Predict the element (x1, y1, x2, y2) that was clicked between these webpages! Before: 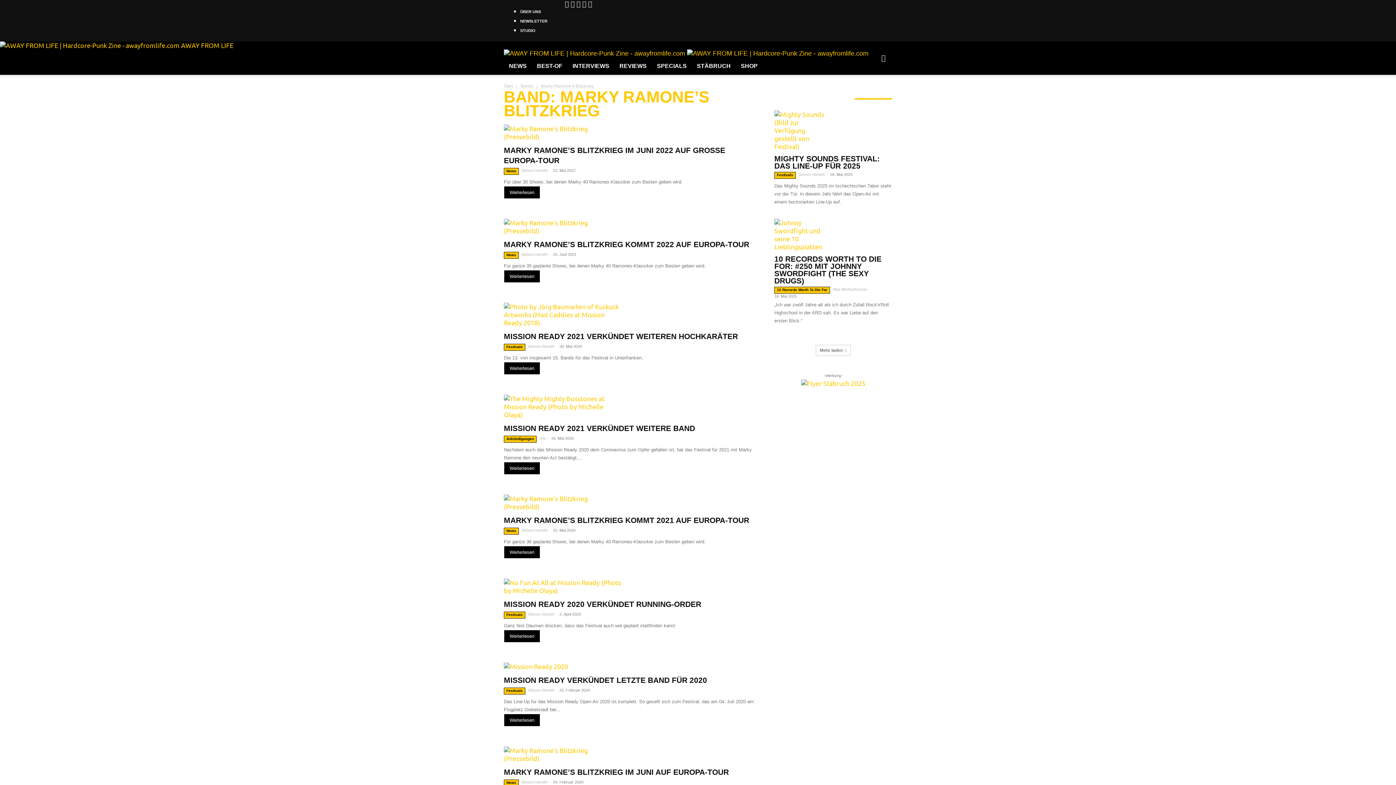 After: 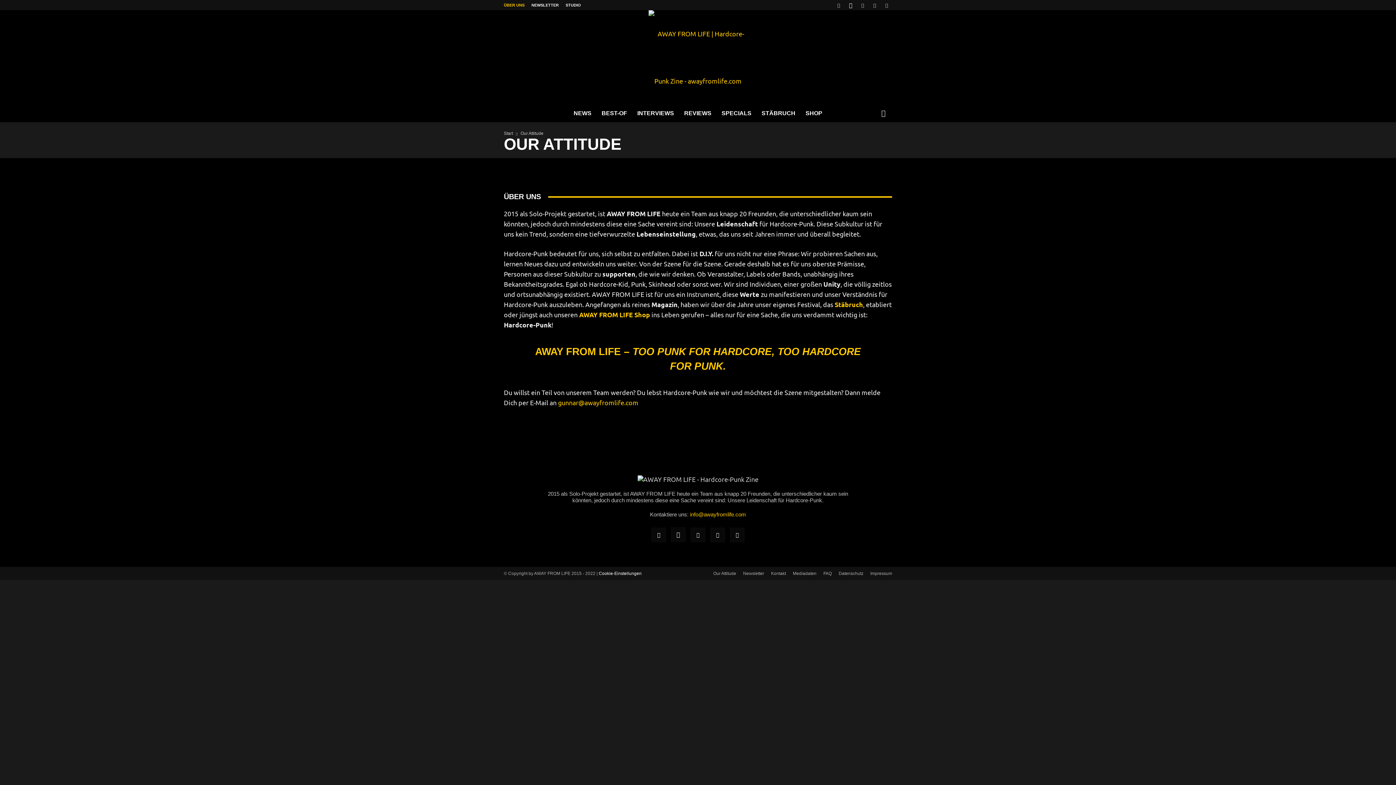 Action: bbox: (520, 9, 541, 13) label: ÜBER UNS